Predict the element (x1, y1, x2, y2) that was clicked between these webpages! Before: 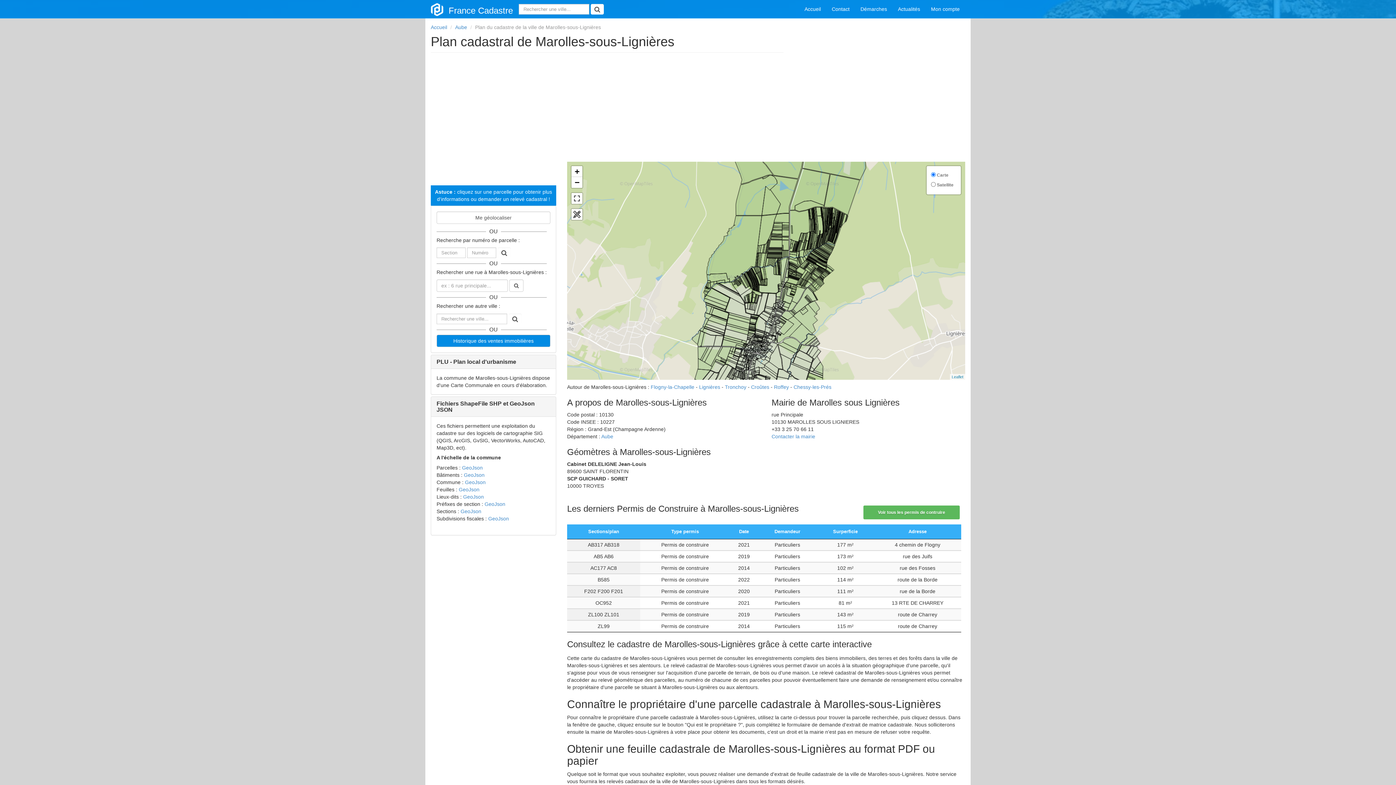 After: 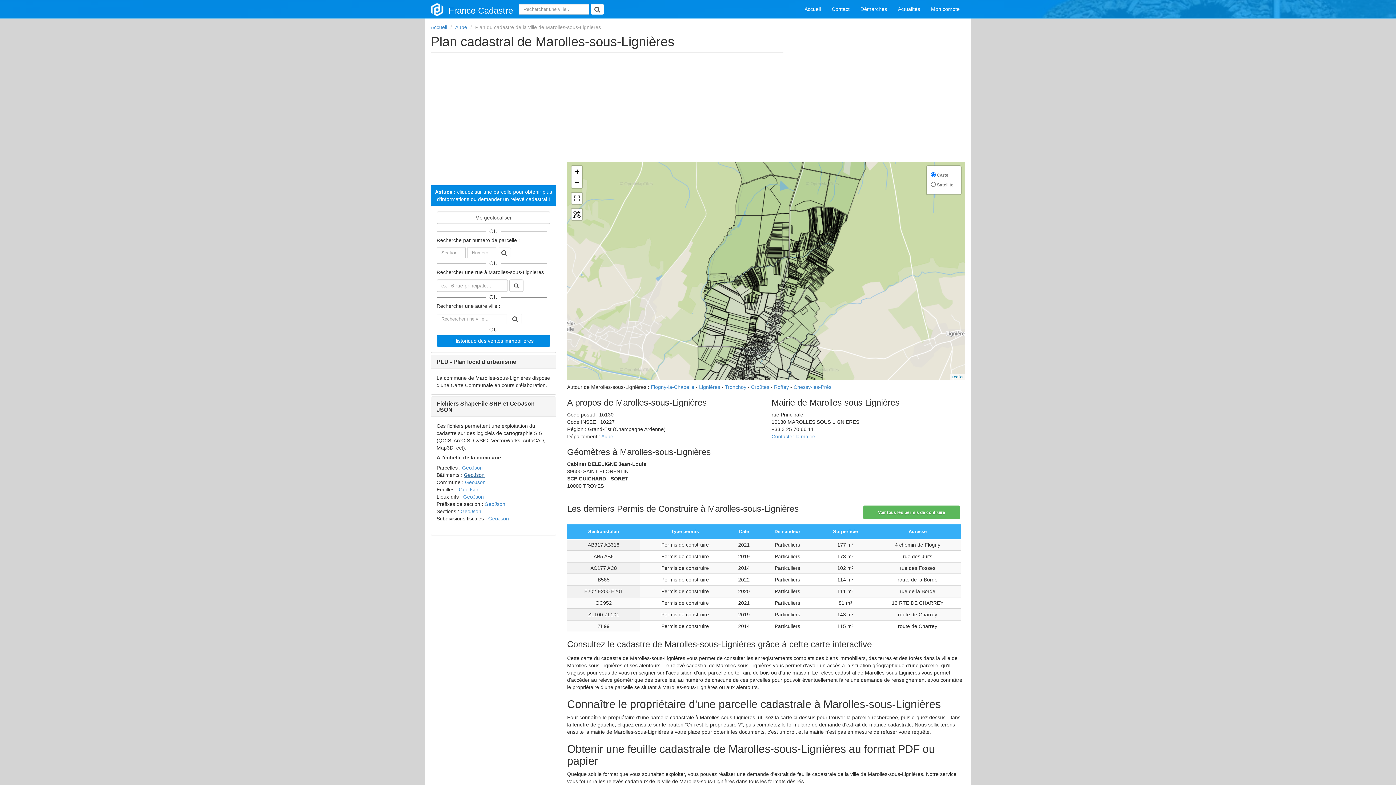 Action: label: GeoJson bbox: (464, 472, 484, 478)